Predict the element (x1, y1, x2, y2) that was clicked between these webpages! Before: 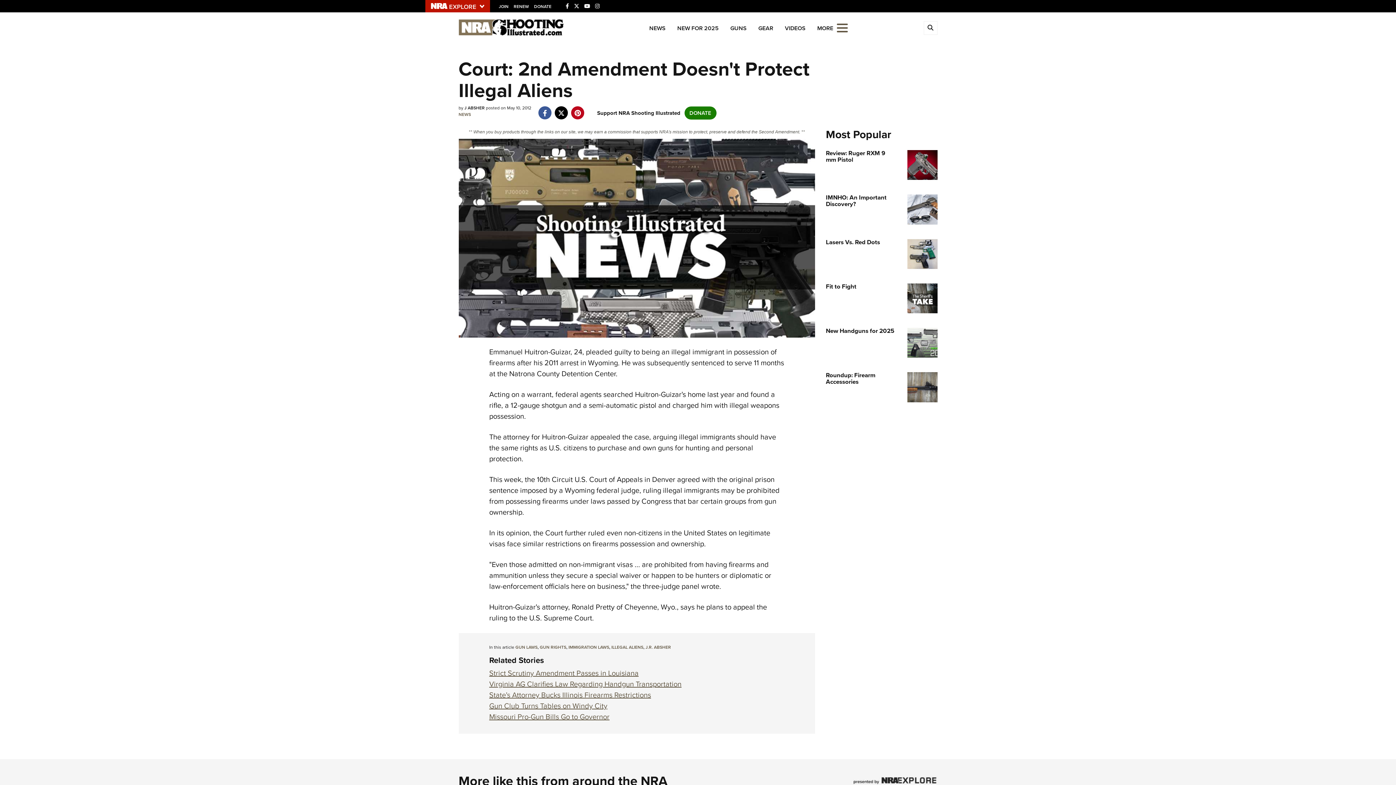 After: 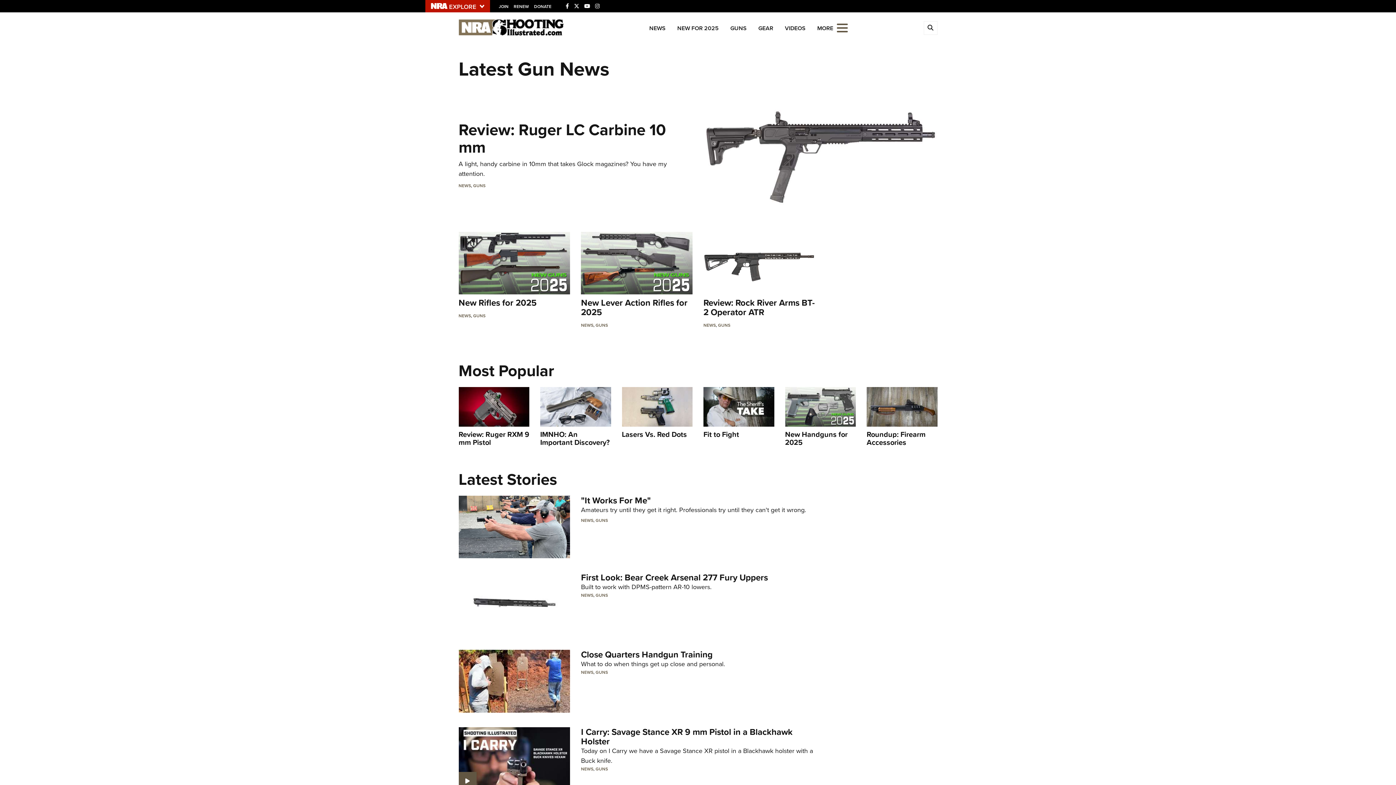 Action: bbox: (725, 10, 752, 43) label: GUNS